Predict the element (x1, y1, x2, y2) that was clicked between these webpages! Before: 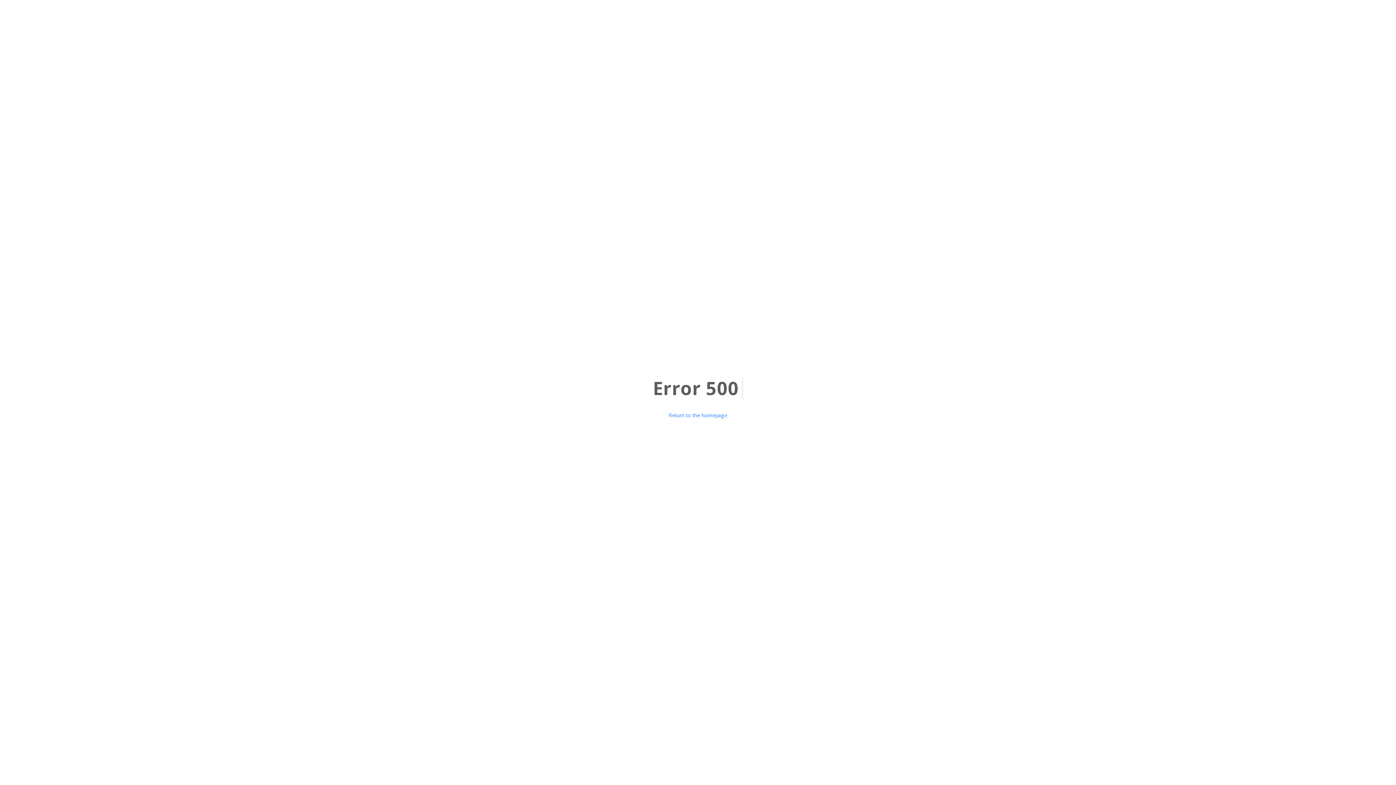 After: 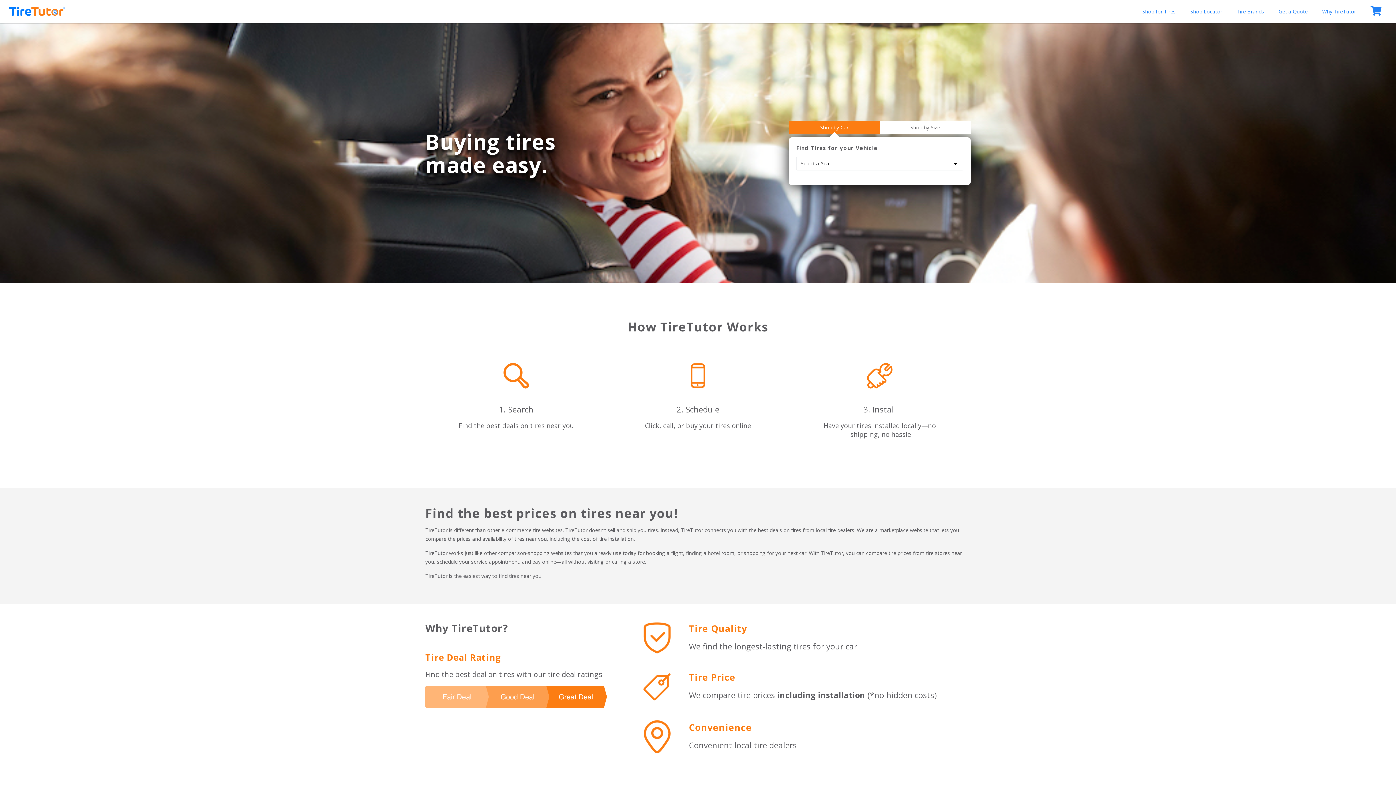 Action: label: Return to the homepage bbox: (665, 412, 731, 419)